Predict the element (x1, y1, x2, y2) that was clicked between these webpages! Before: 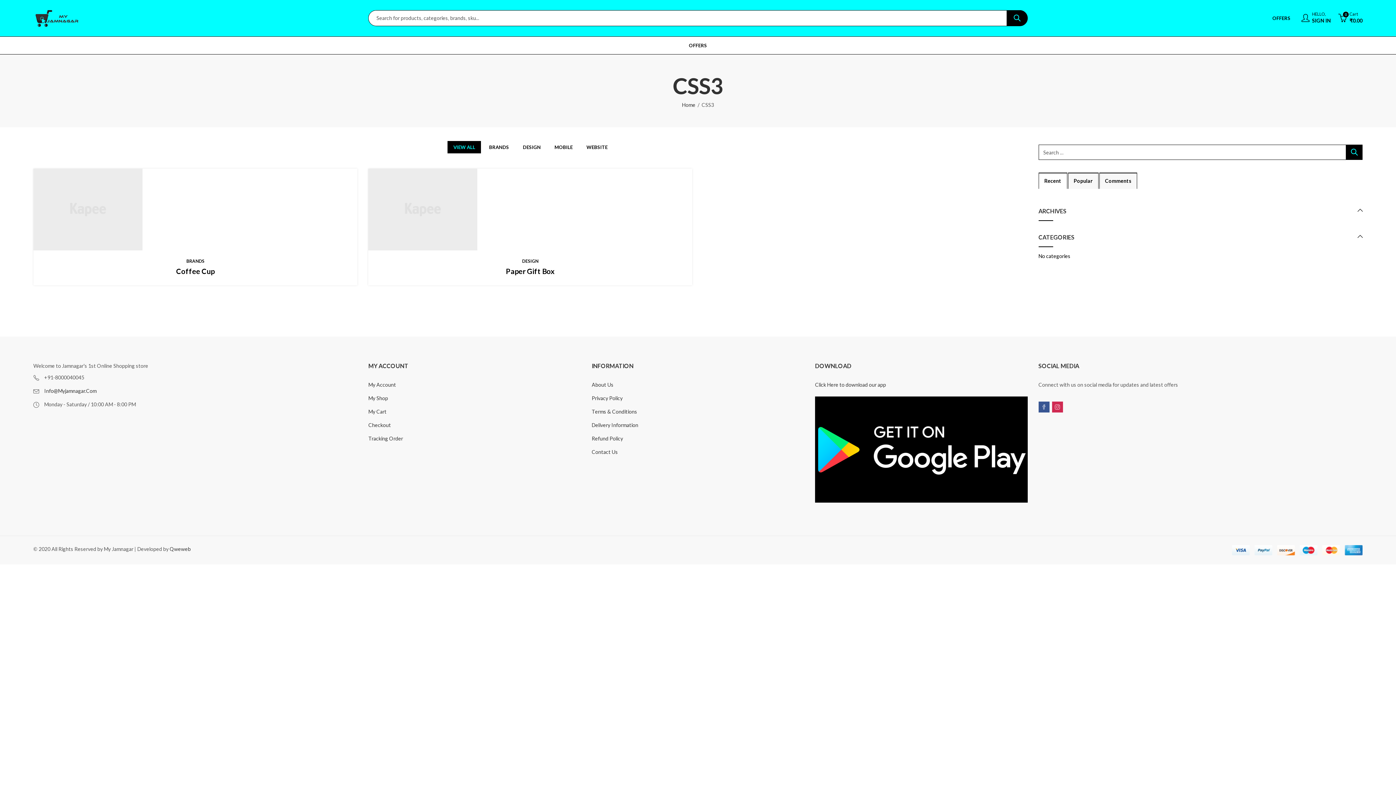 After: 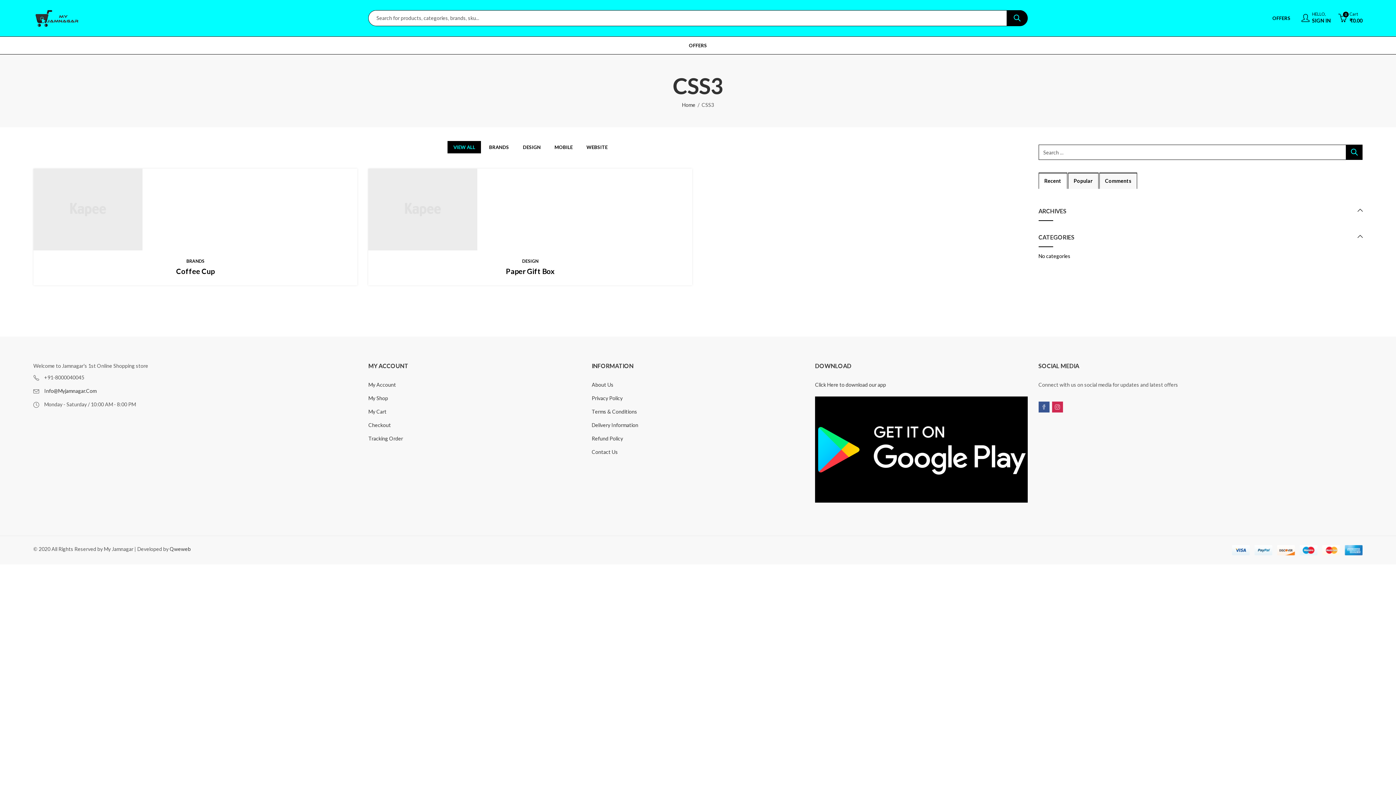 Action: bbox: (1038, 172, 1067, 189) label: Recent